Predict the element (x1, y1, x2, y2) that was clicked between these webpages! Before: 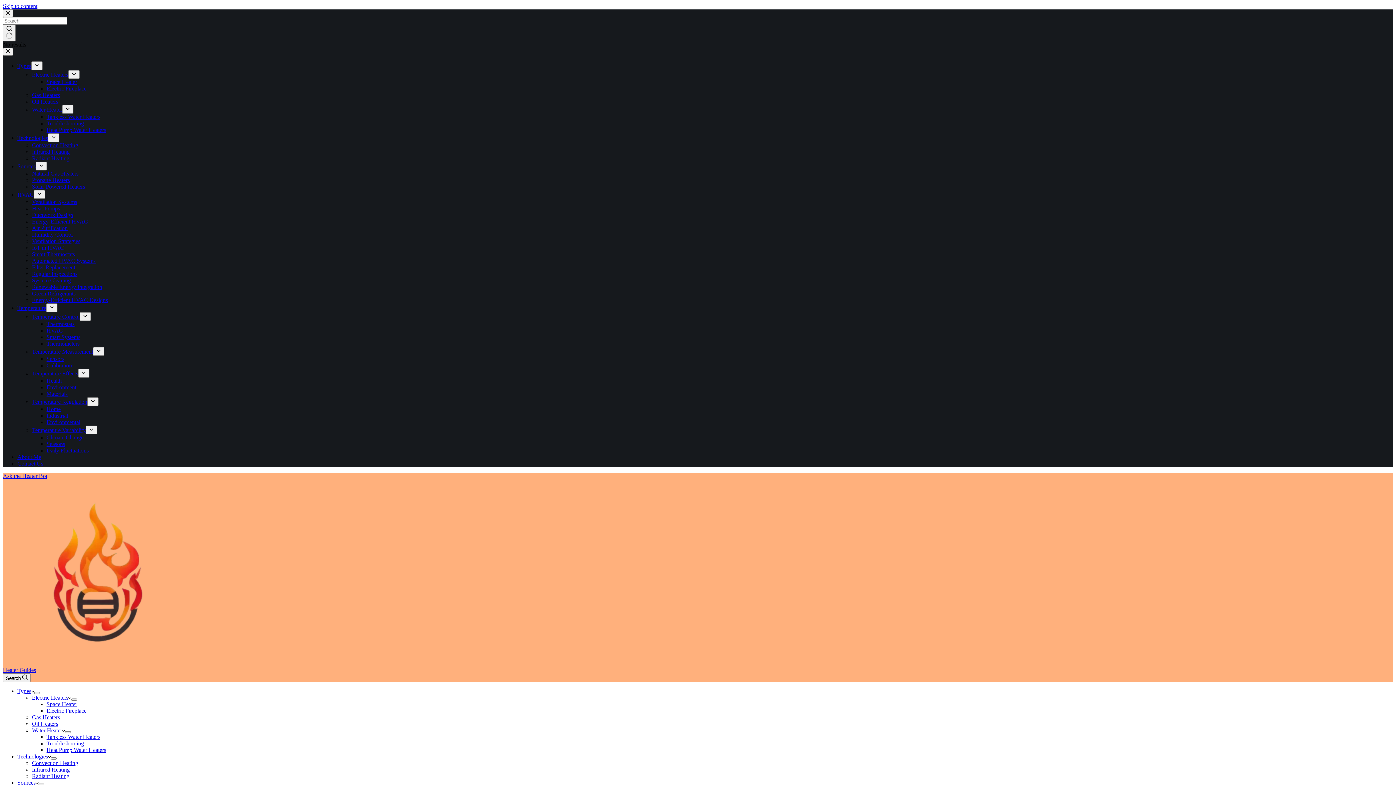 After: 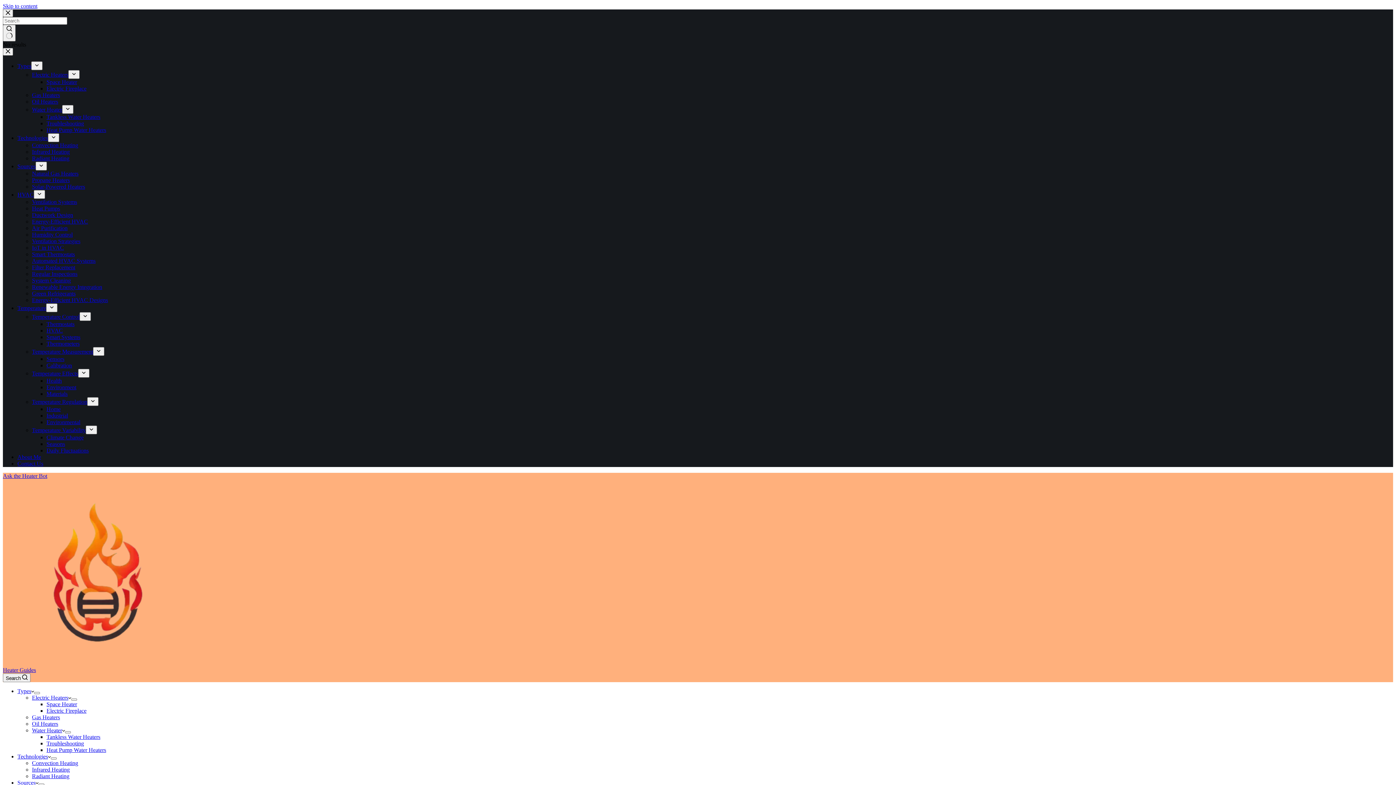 Action: label: Sensors bbox: (46, 356, 64, 362)